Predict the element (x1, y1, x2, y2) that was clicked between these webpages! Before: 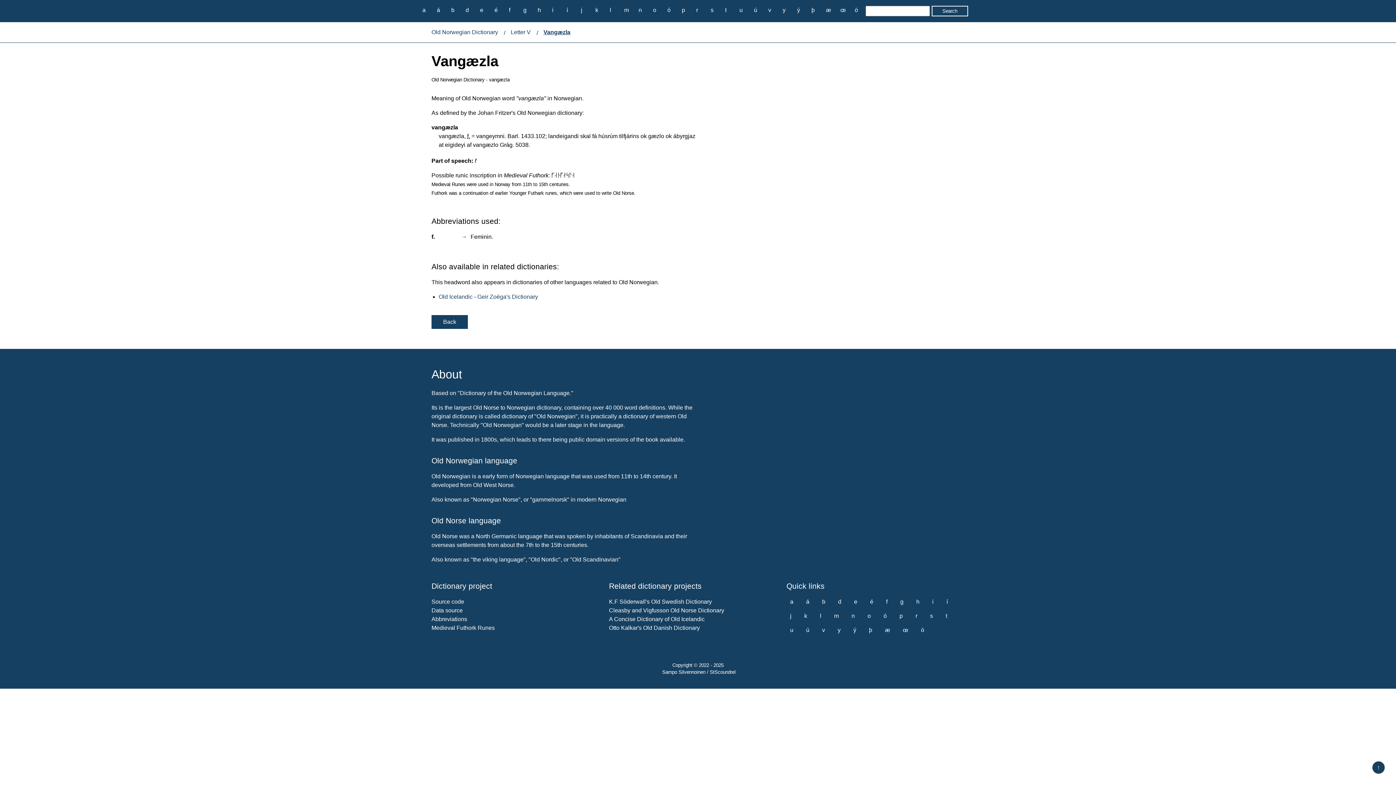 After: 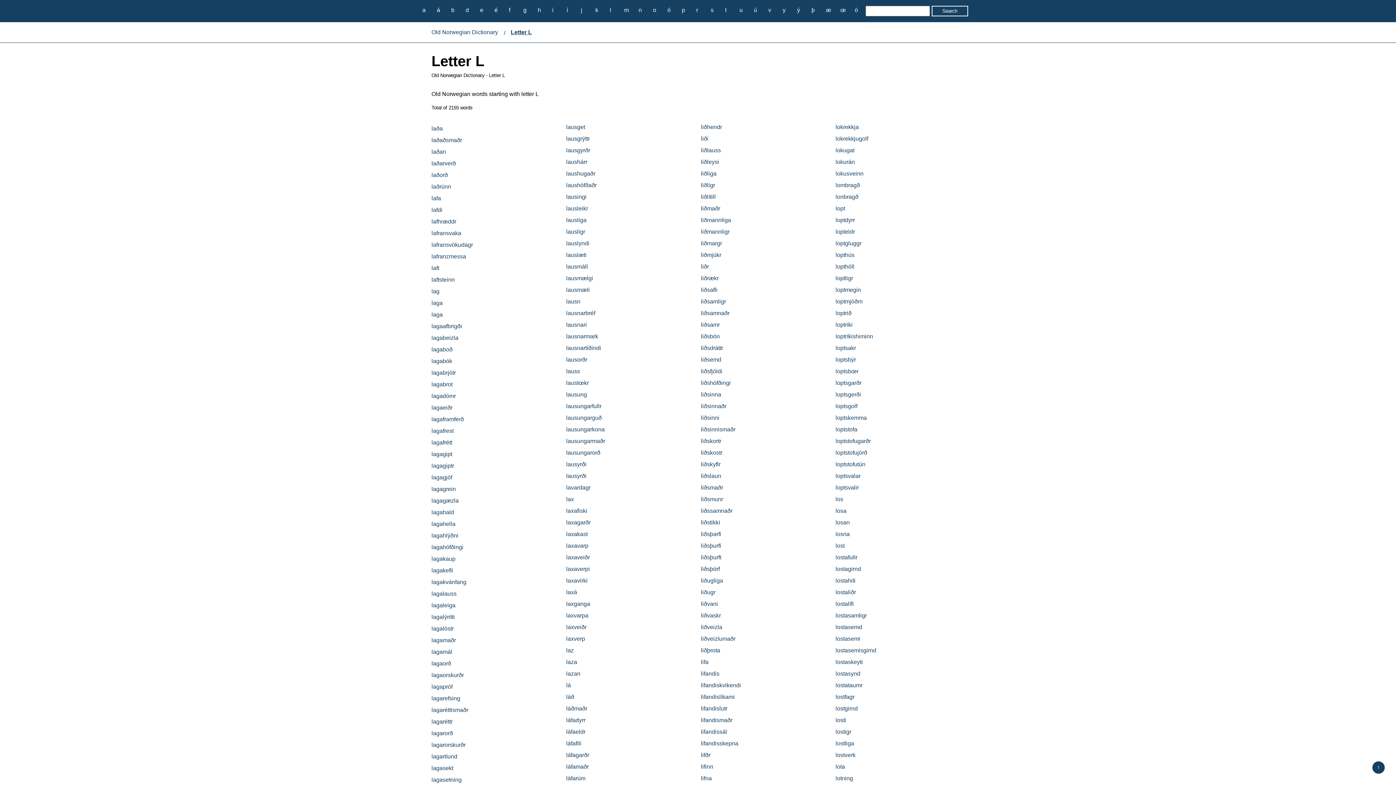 Action: label: l bbox: (816, 611, 825, 621)